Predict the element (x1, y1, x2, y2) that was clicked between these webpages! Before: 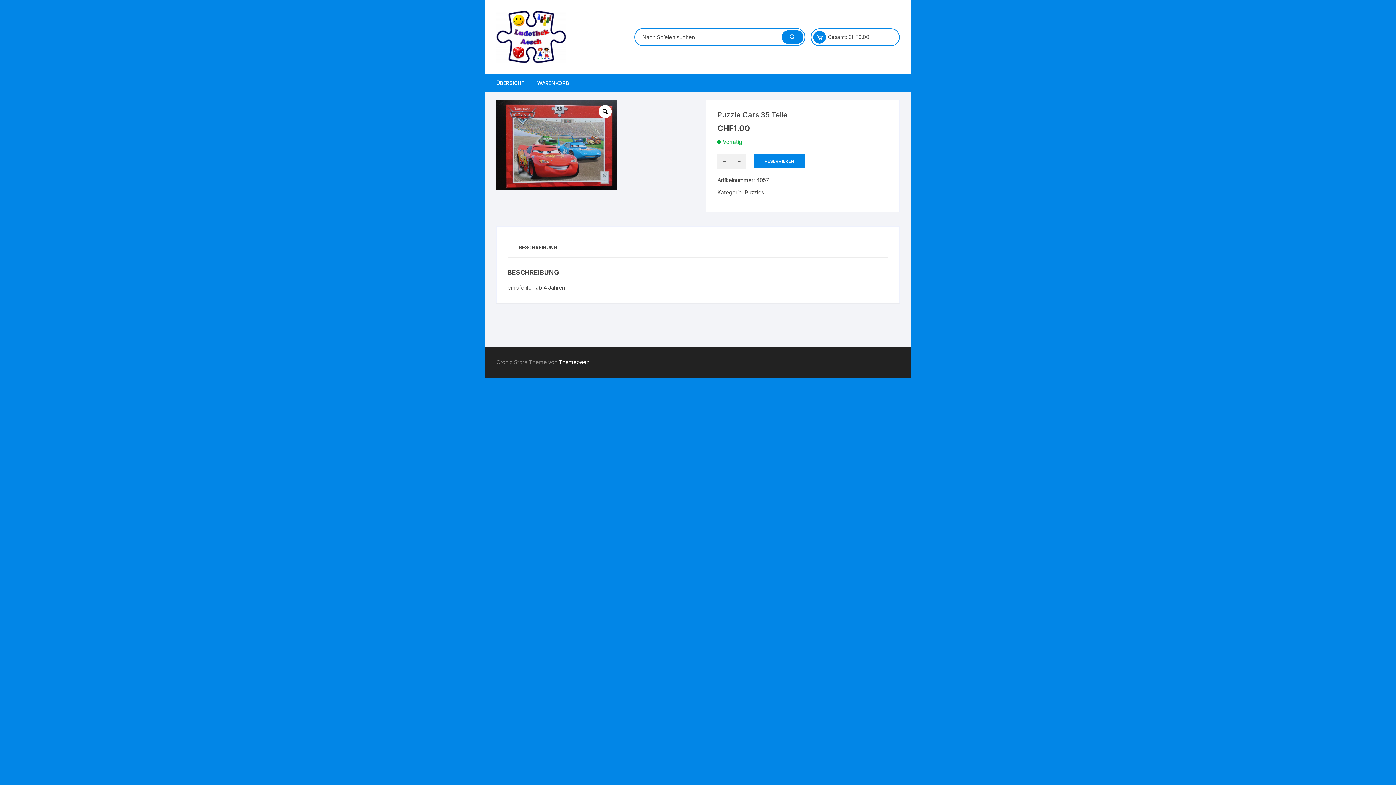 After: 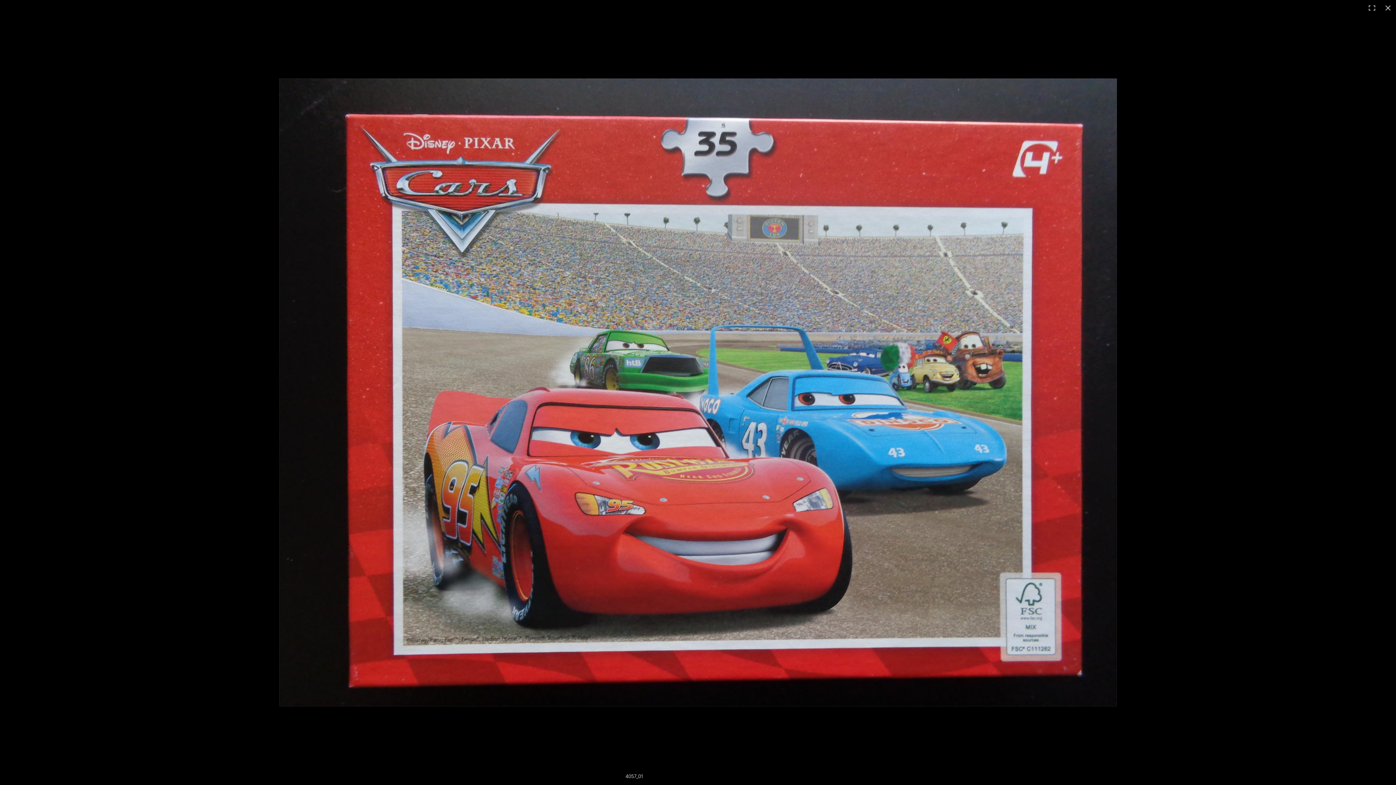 Action: bbox: (598, 105, 612, 118)